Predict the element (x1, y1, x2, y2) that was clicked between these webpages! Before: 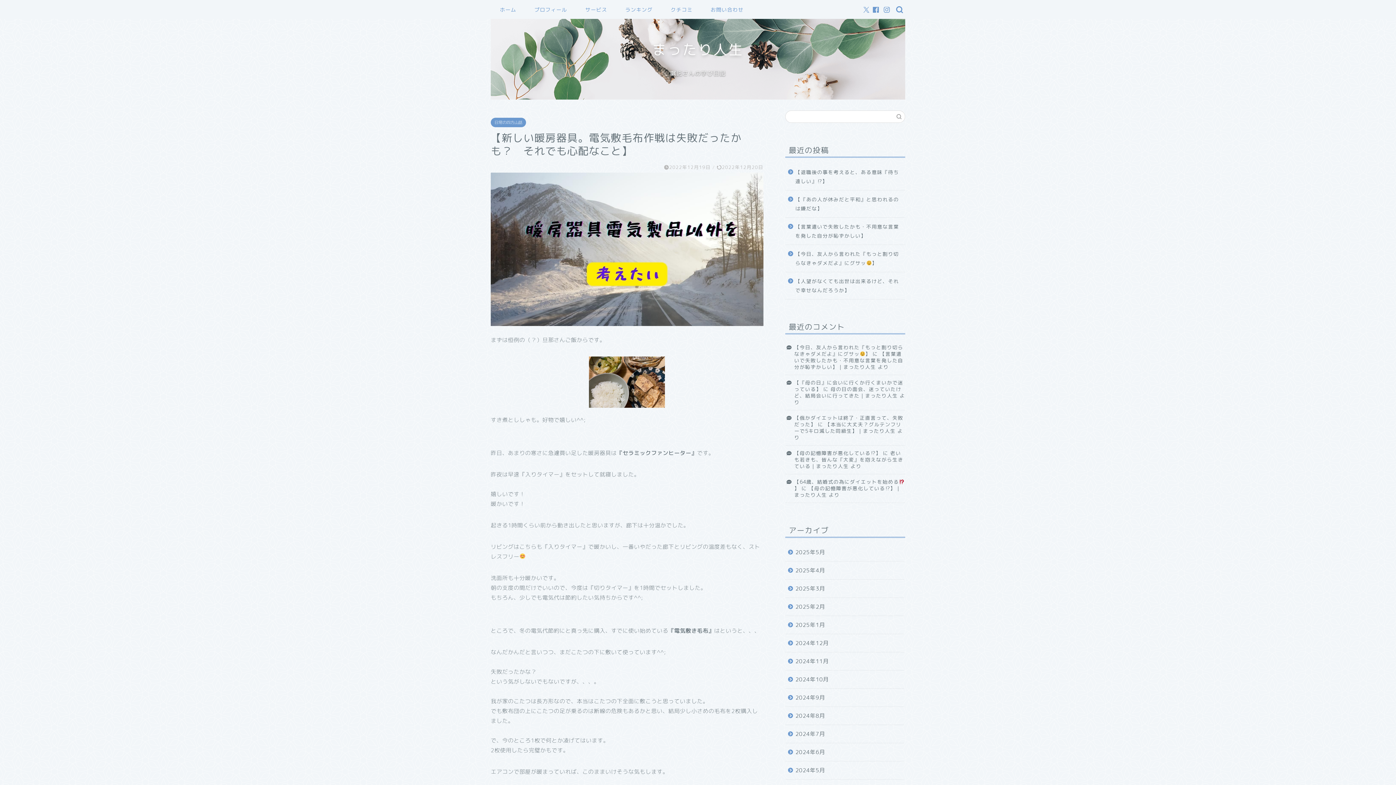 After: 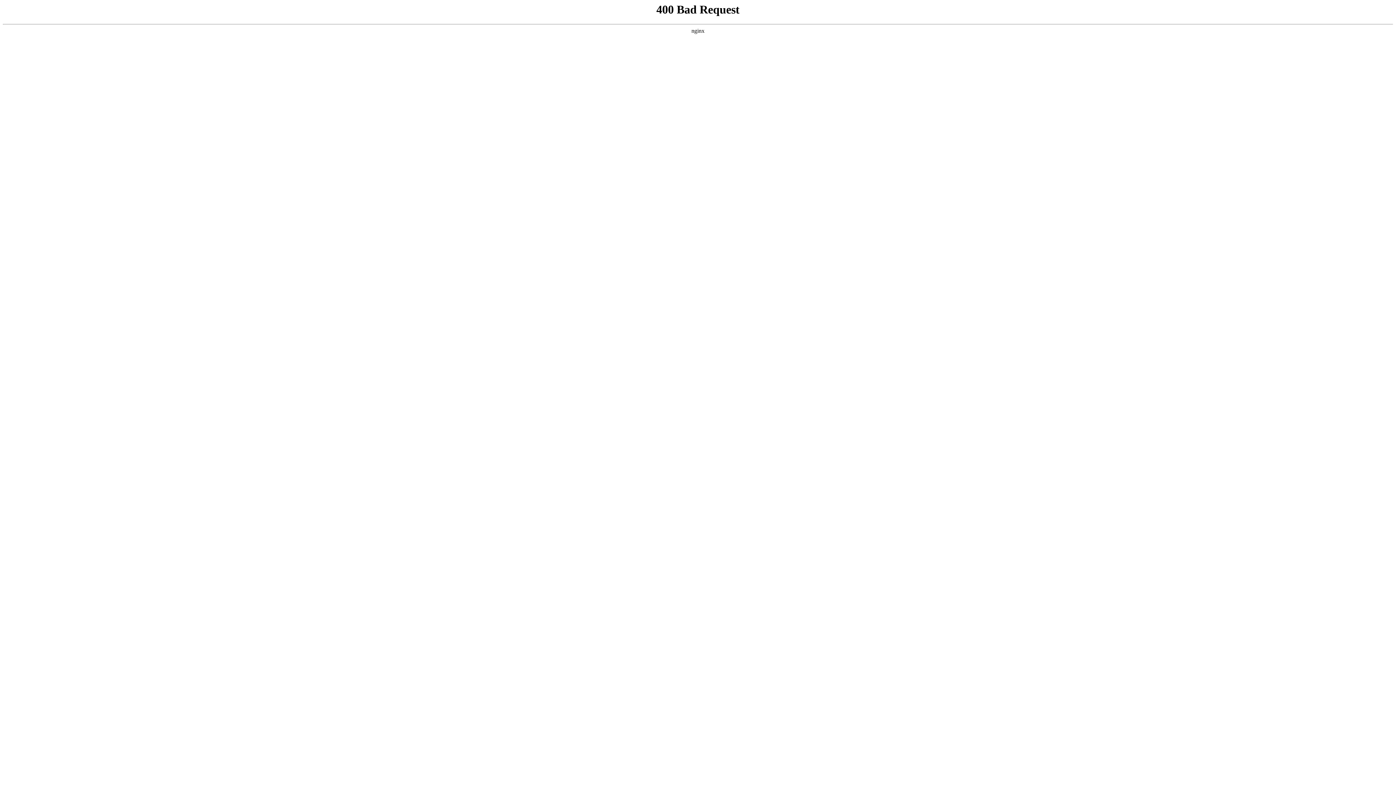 Action: bbox: (794, 421, 901, 434) label: 【本当に大丈夫？グルテンフリーで5キロ減した同級生】｜まったり人生